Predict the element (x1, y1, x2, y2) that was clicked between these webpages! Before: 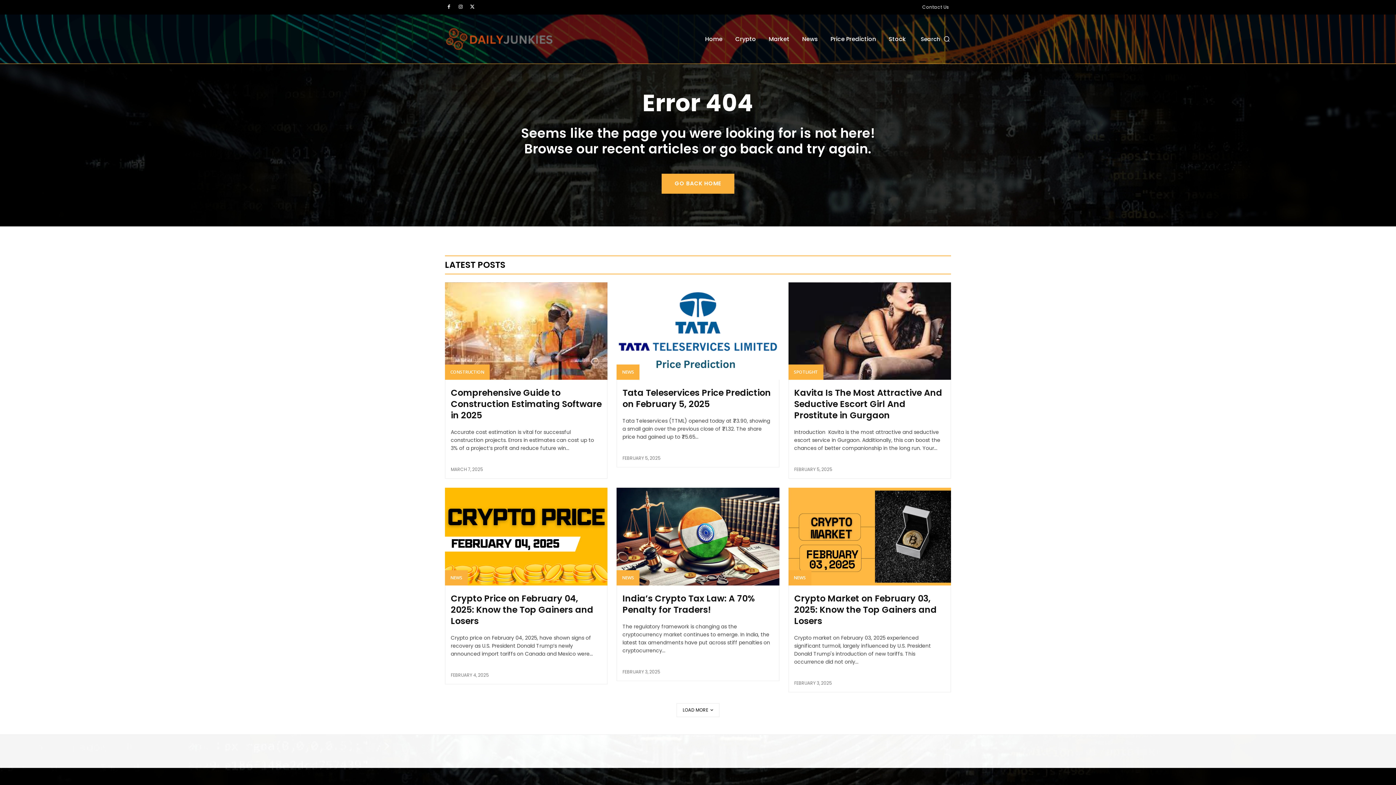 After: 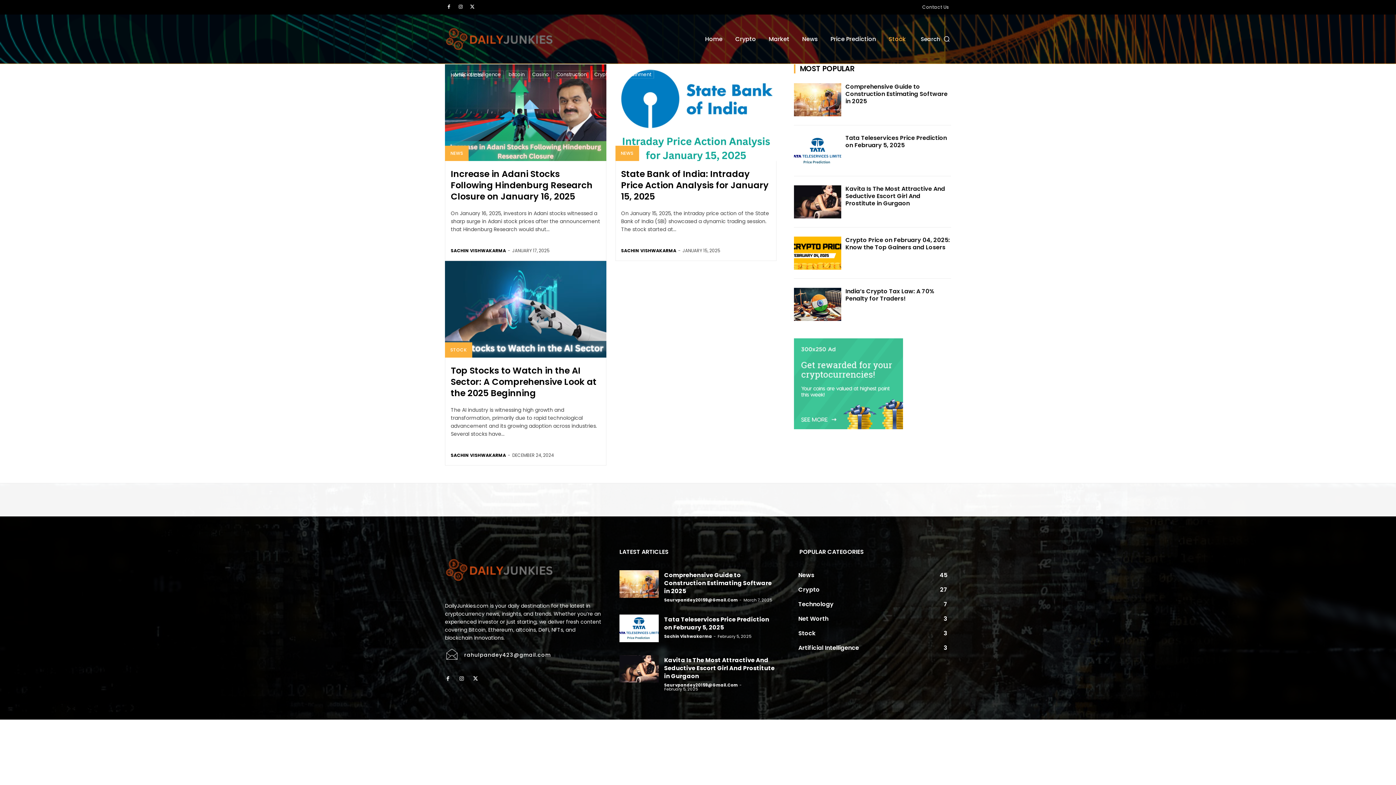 Action: label: Stock bbox: (887, 22, 907, 55)